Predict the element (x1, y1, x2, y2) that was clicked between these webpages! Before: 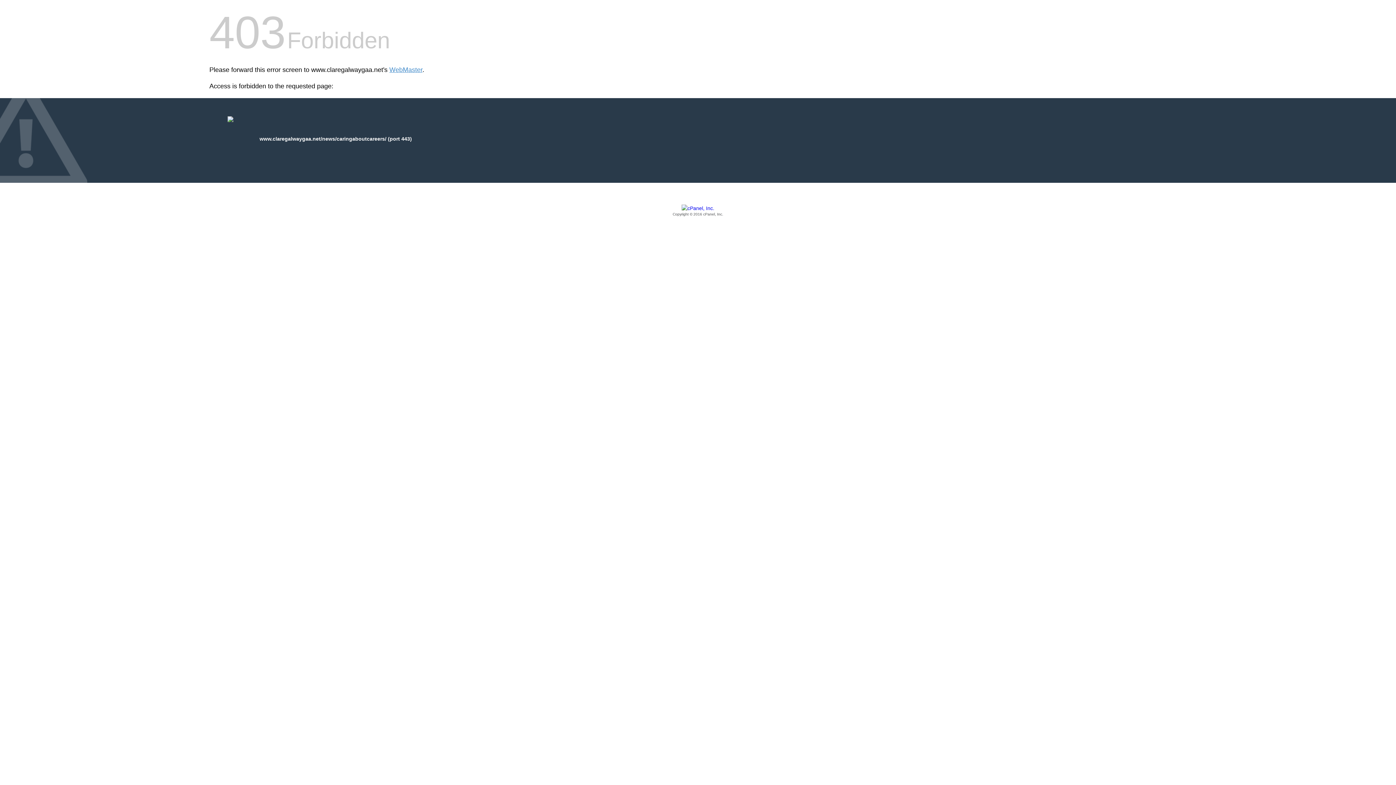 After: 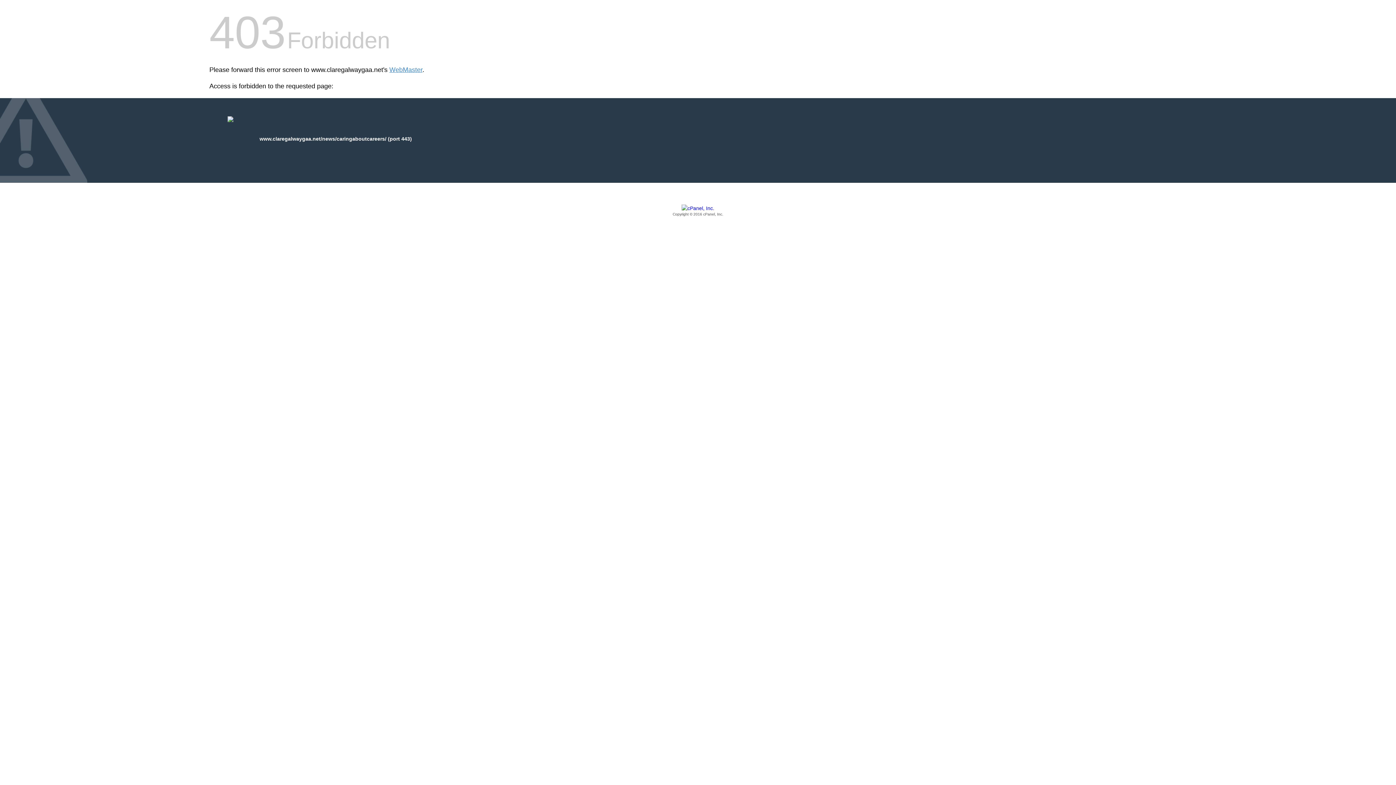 Action: label: Copyright © 2016 cPanel, Inc. bbox: (209, 205, 1186, 217)